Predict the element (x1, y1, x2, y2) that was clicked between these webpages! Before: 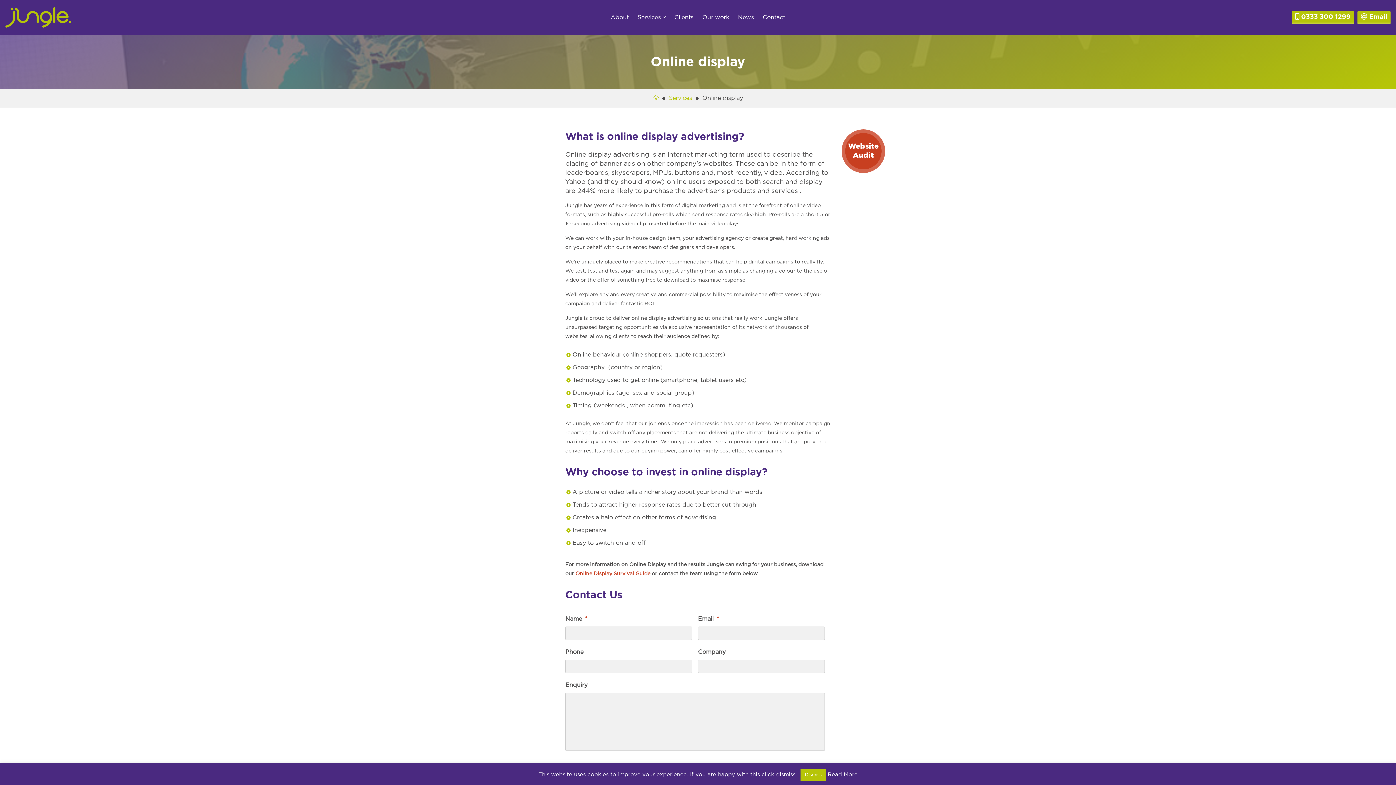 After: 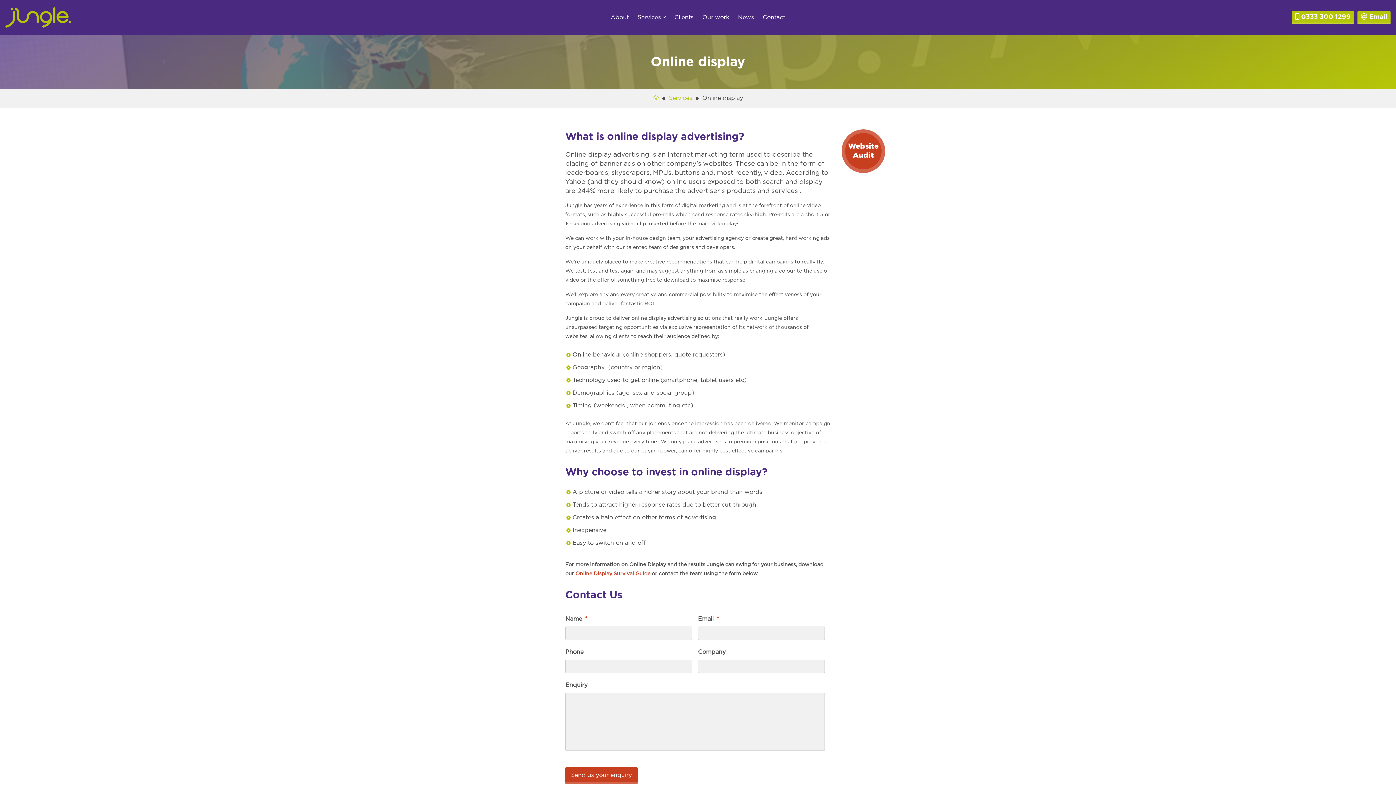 Action: label: Dismiss bbox: (800, 769, 826, 781)